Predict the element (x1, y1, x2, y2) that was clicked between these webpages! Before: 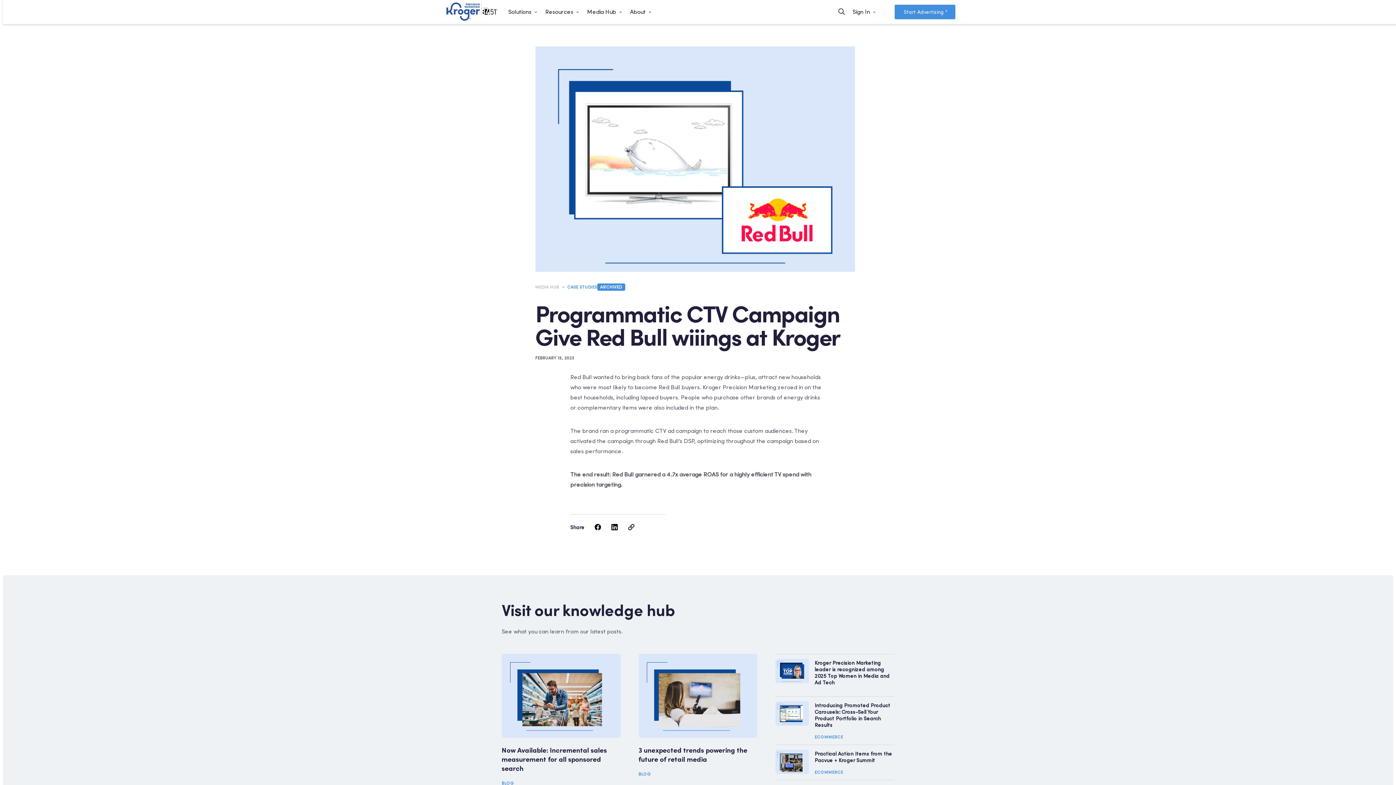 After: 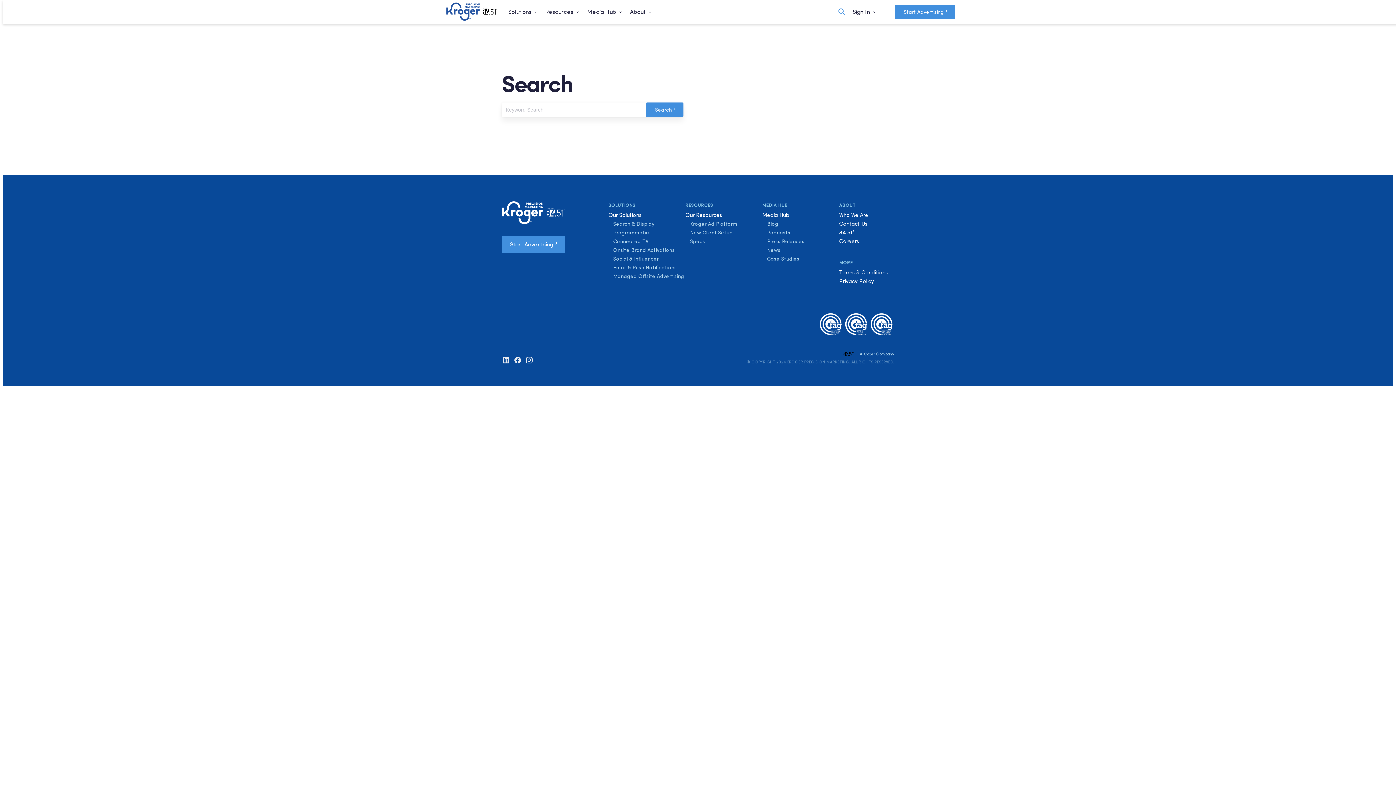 Action: bbox: (831, 8, 845, 16)